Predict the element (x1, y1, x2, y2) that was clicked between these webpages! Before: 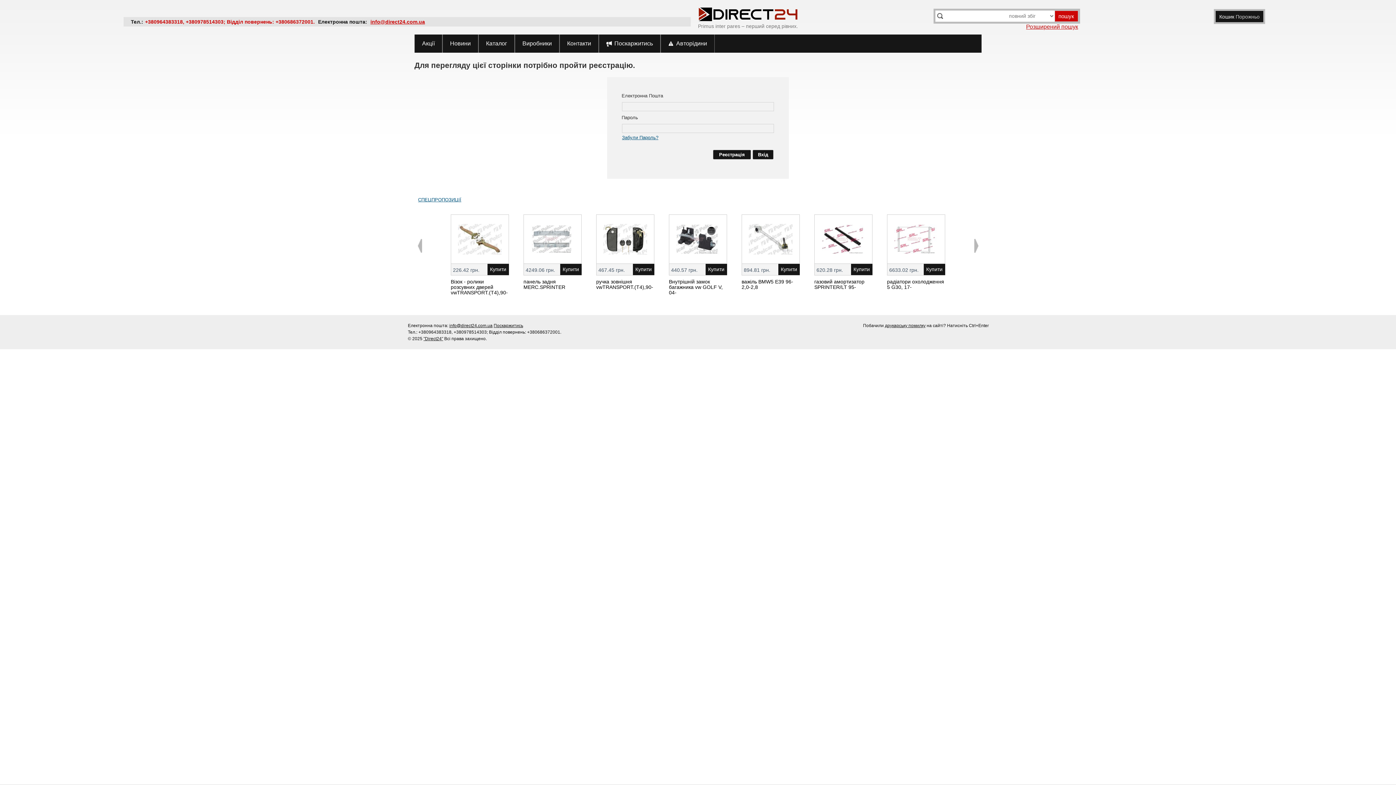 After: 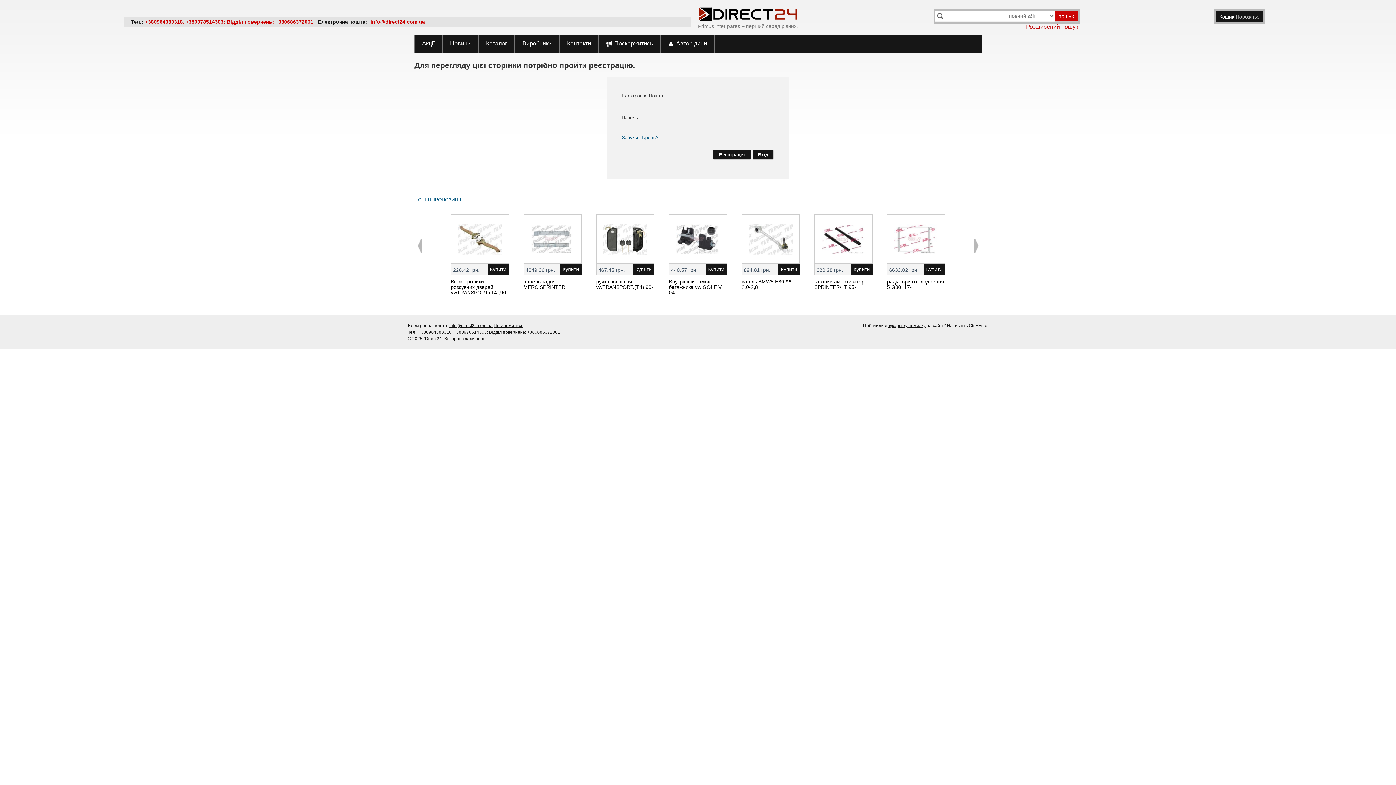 Action: label: 6633.02 грн. bbox: (887, 214, 945, 275)